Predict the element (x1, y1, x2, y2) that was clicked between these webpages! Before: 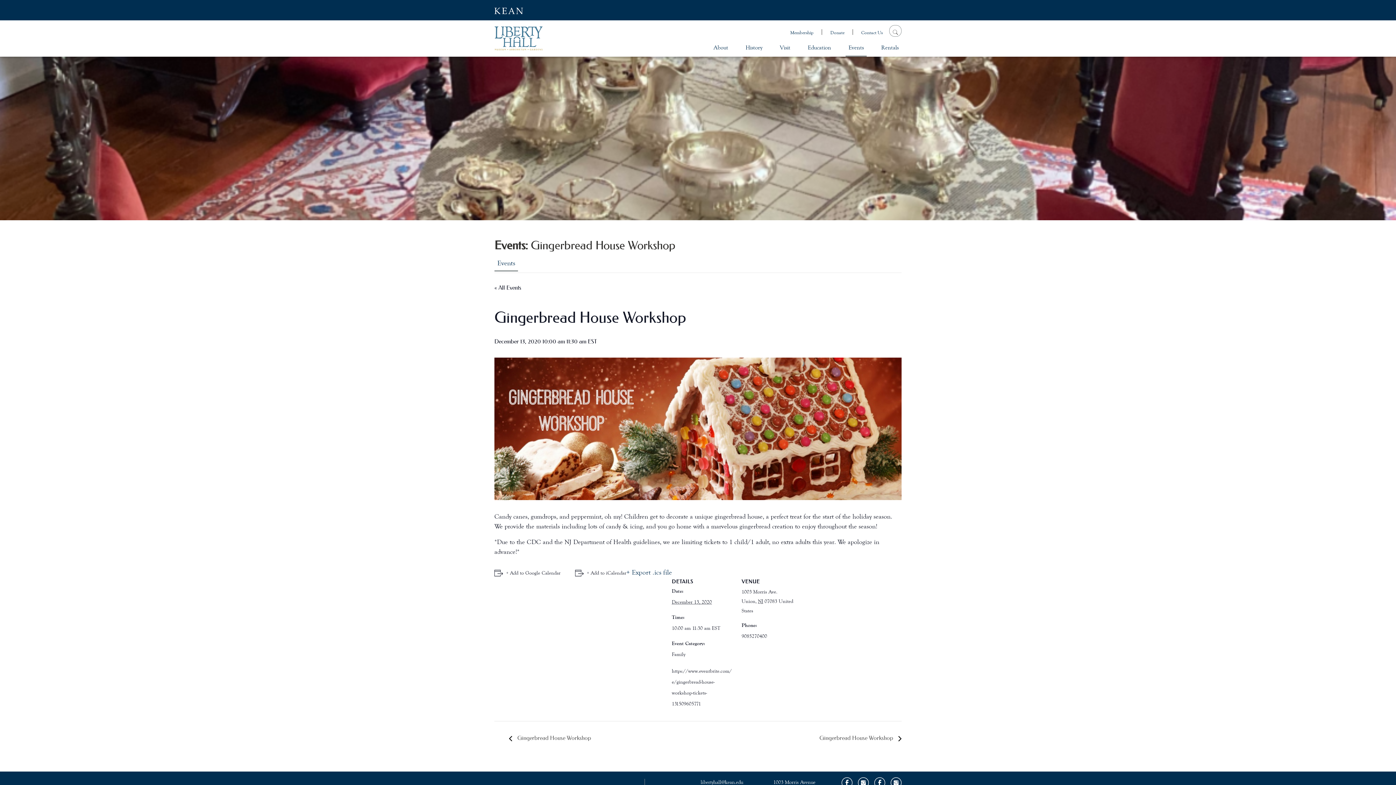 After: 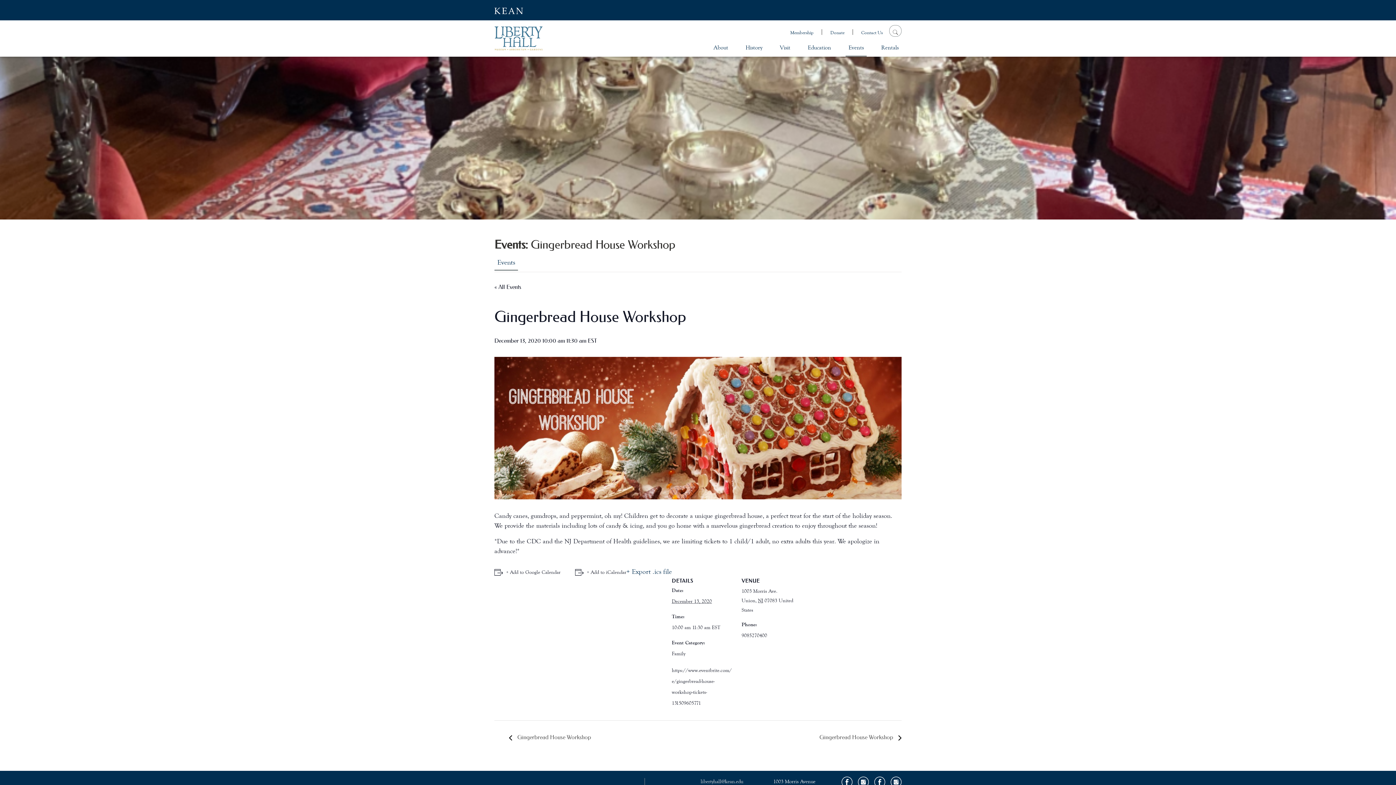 Action: bbox: (700, 779, 743, 786) label: libertyhall@kean.edu